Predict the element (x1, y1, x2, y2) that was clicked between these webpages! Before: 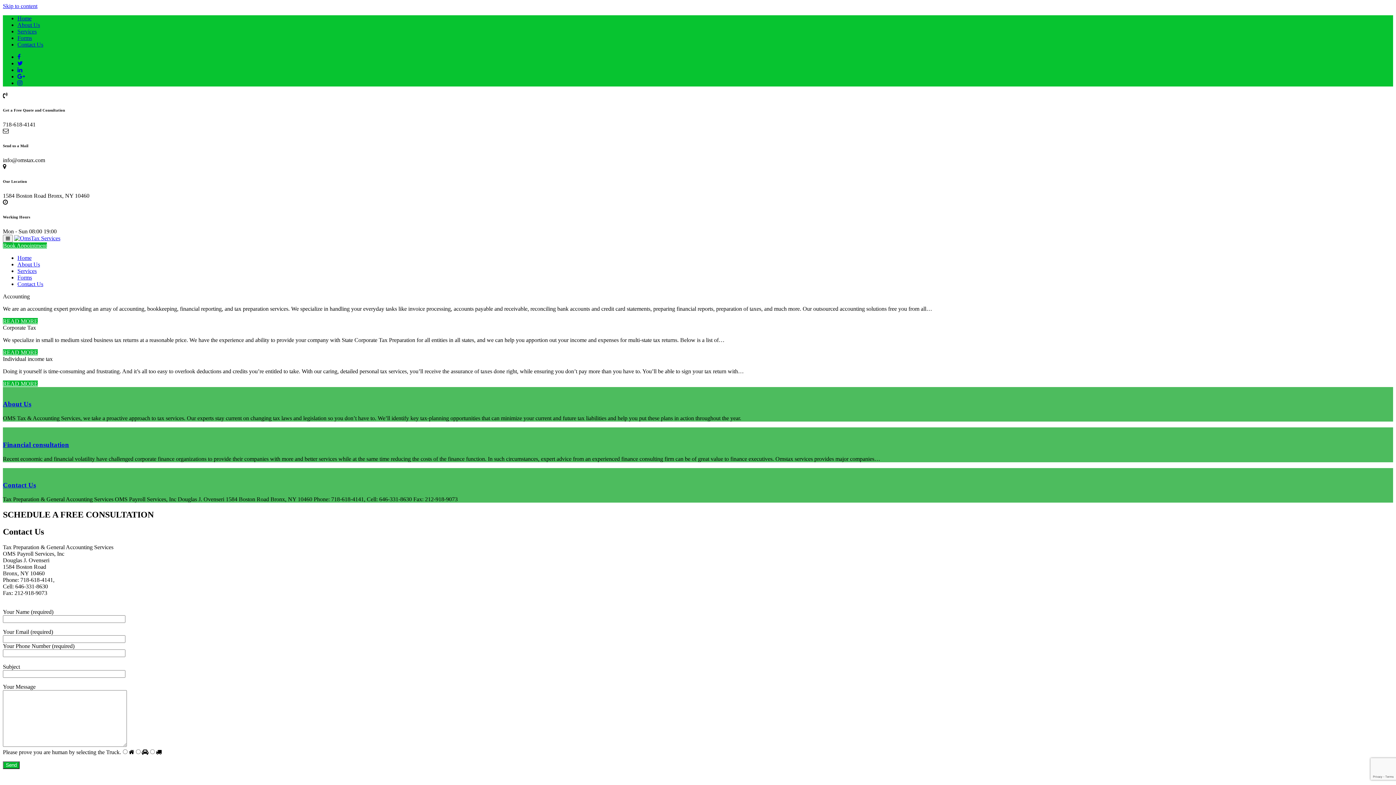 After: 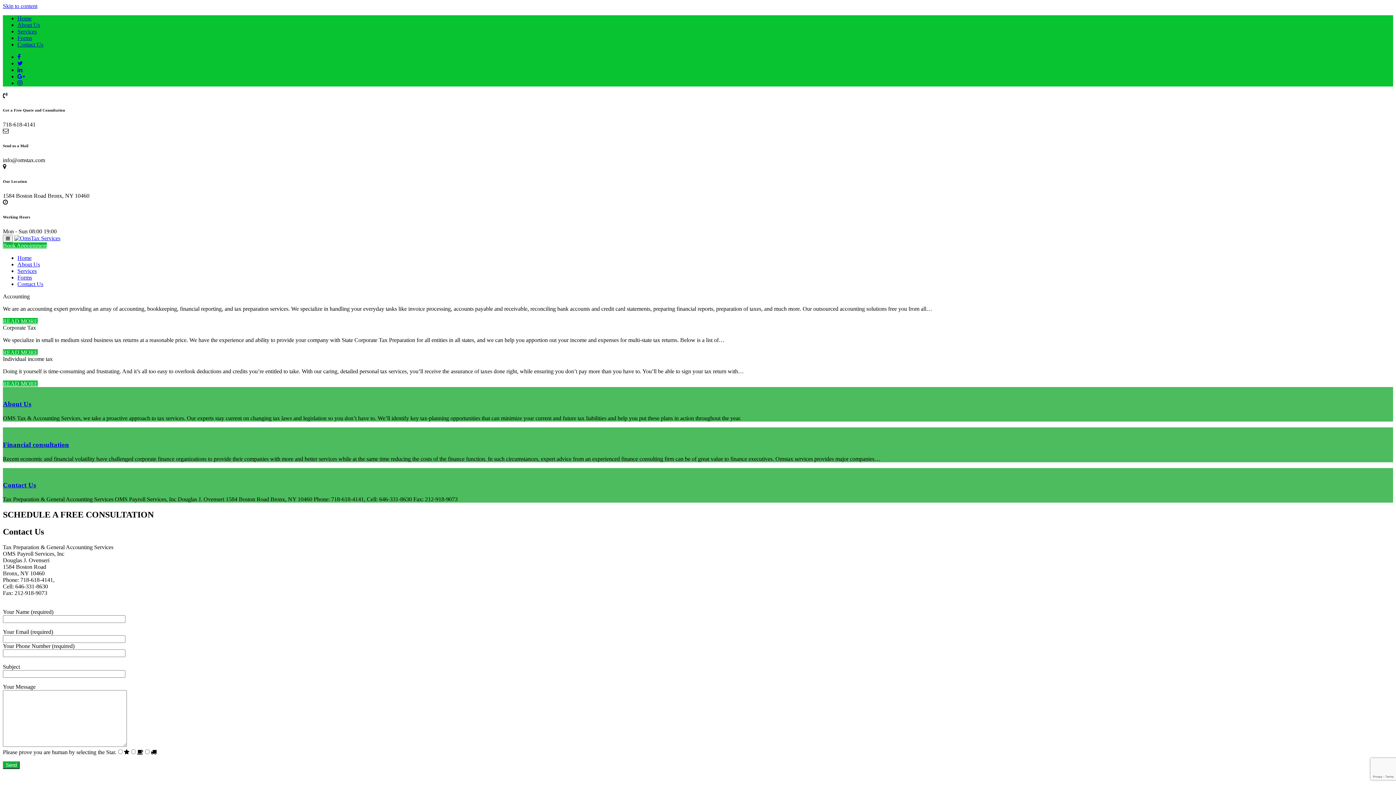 Action: label: Home bbox: (17, 15, 31, 21)